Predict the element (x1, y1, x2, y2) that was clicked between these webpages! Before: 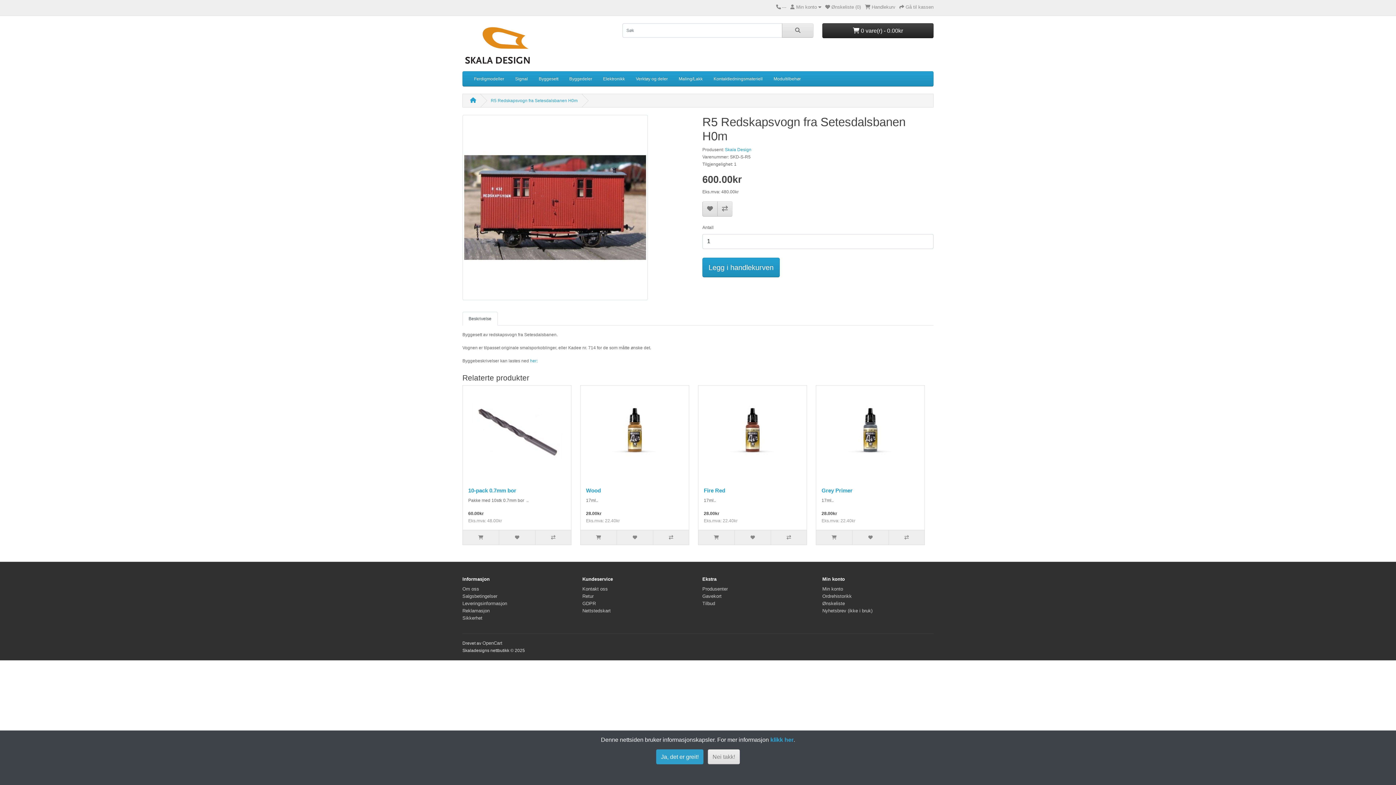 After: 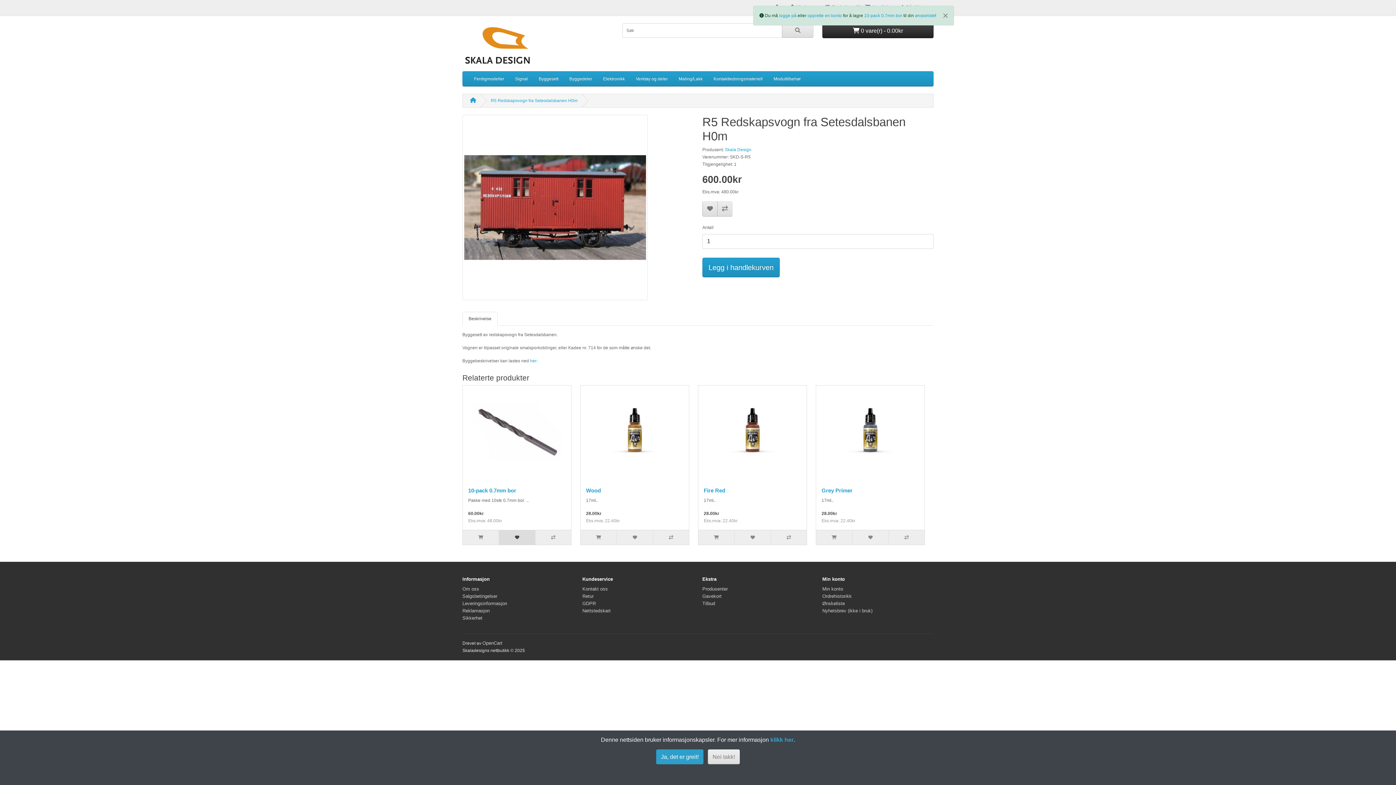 Action: bbox: (499, 530, 535, 545)